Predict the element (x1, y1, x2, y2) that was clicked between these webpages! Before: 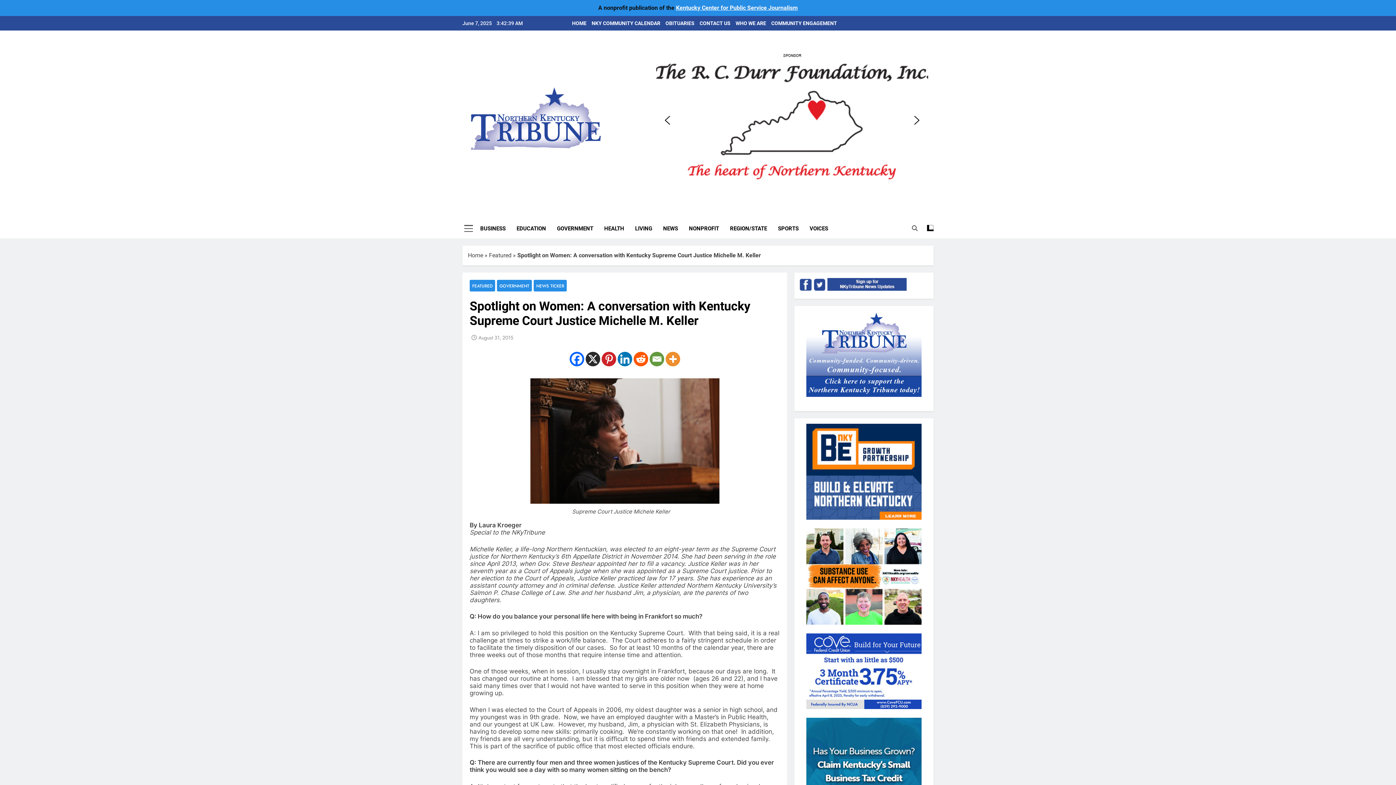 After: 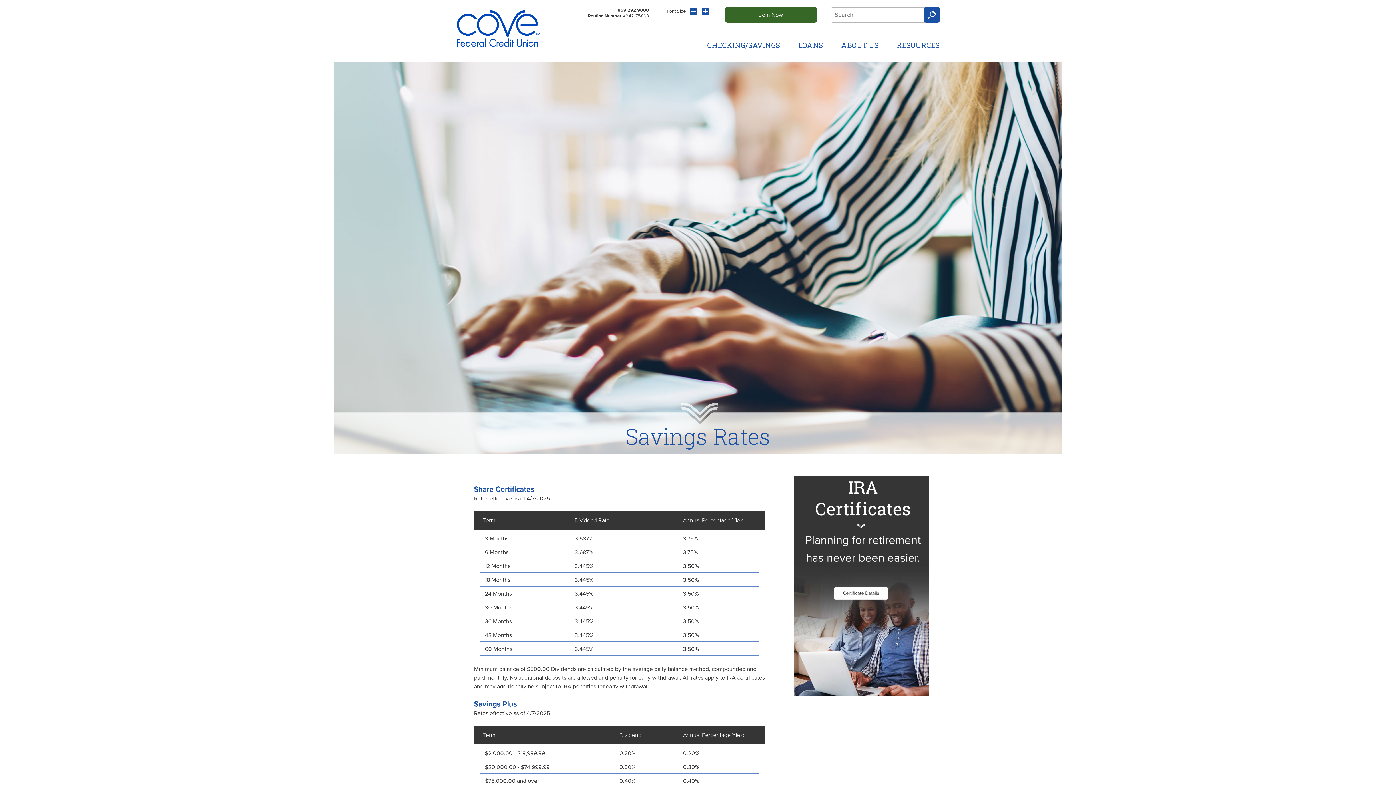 Action: bbox: (800, 633, 928, 709)